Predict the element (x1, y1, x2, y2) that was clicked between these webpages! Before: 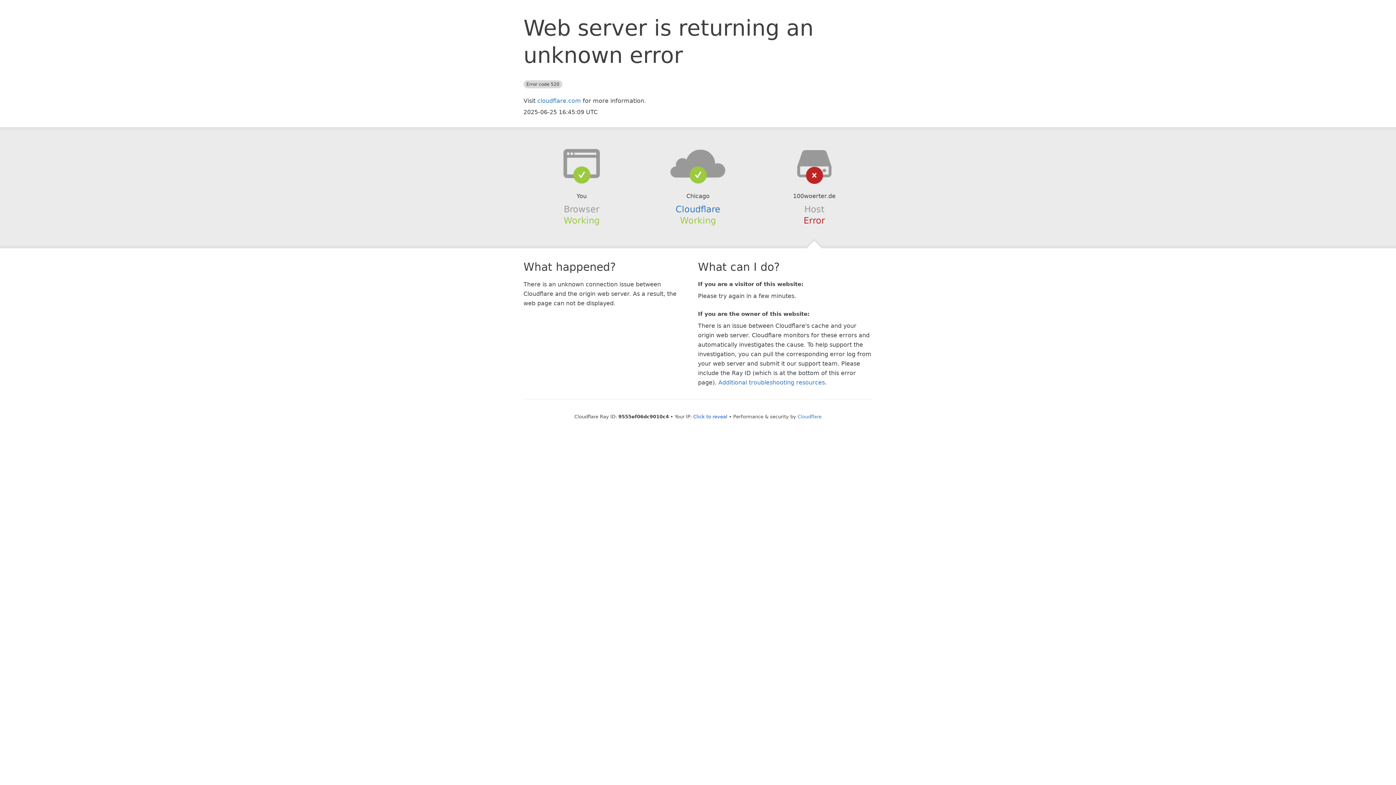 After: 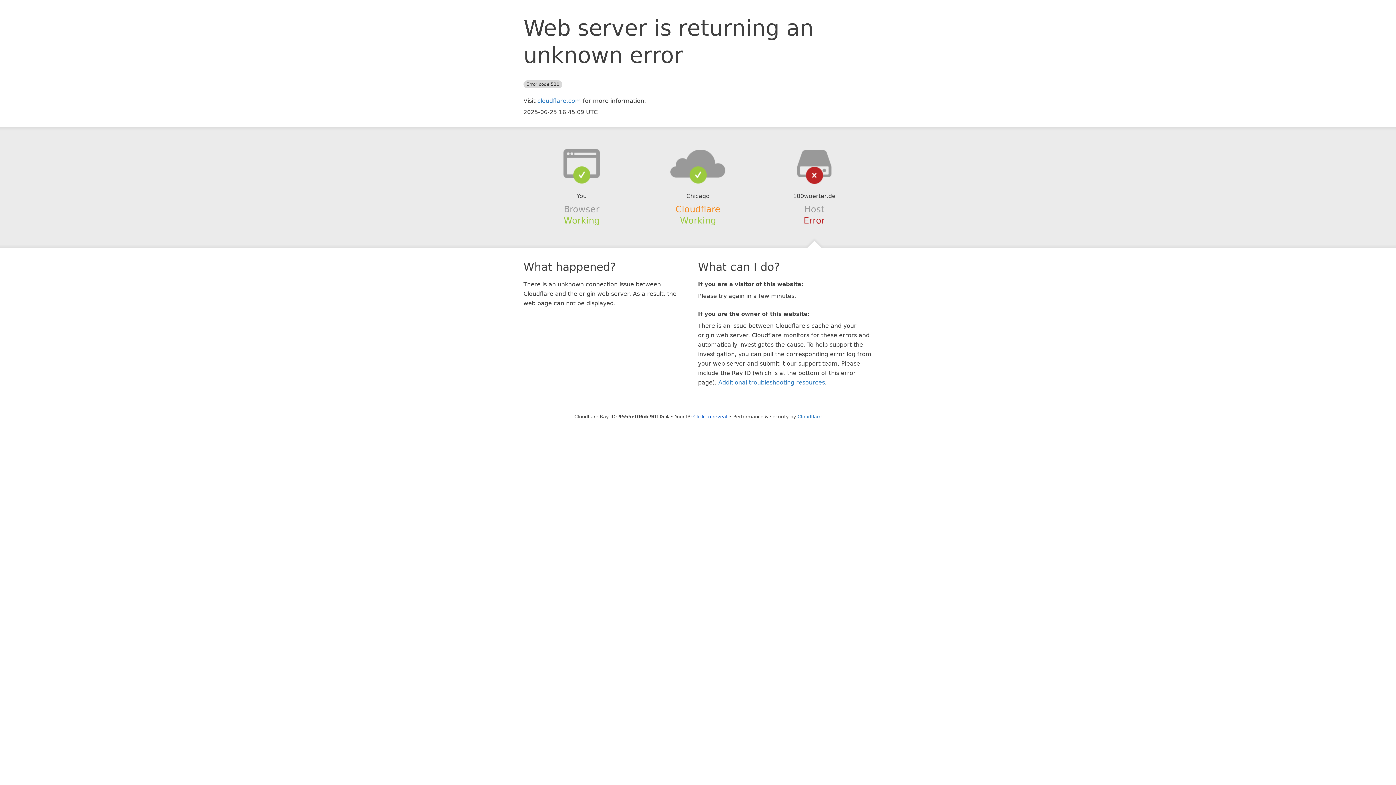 Action: bbox: (675, 204, 720, 214) label: Cloudflare